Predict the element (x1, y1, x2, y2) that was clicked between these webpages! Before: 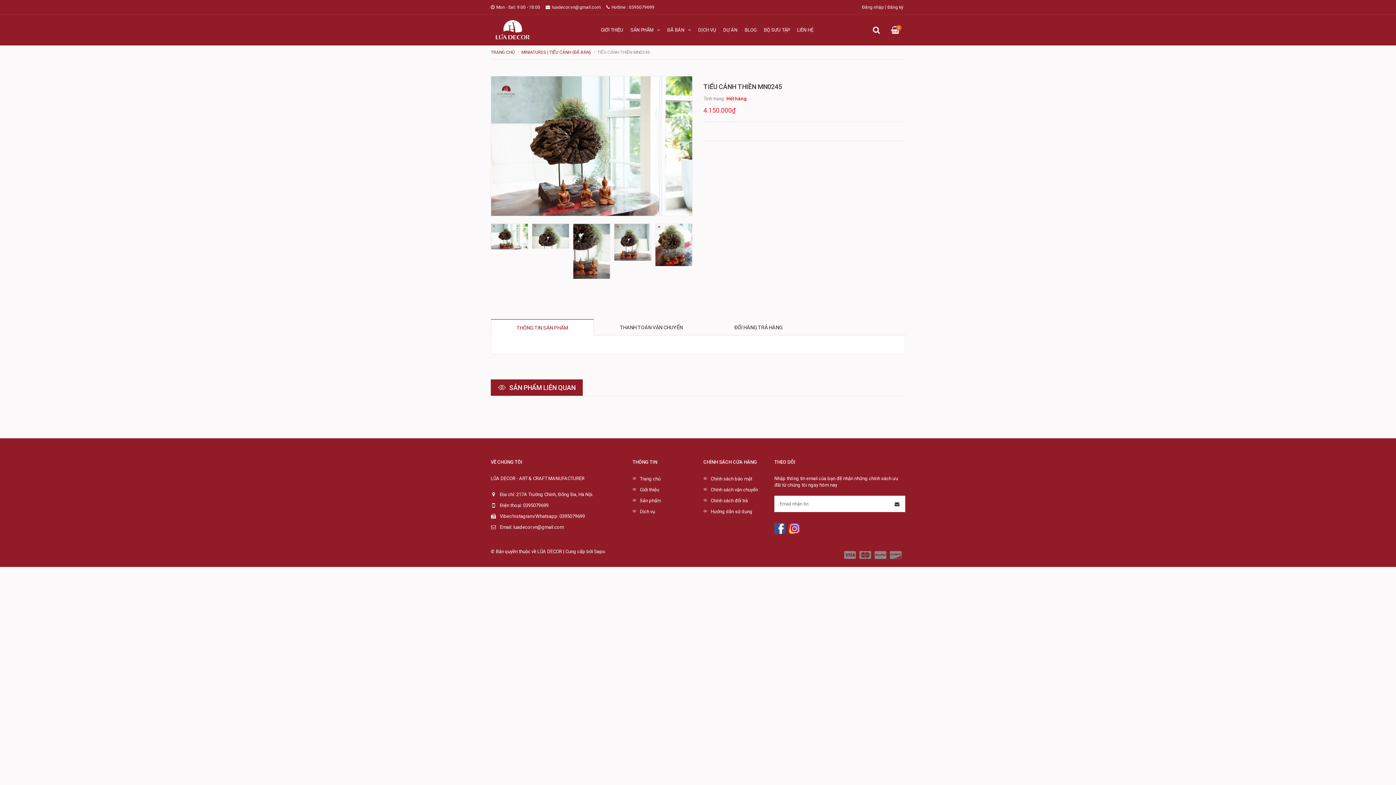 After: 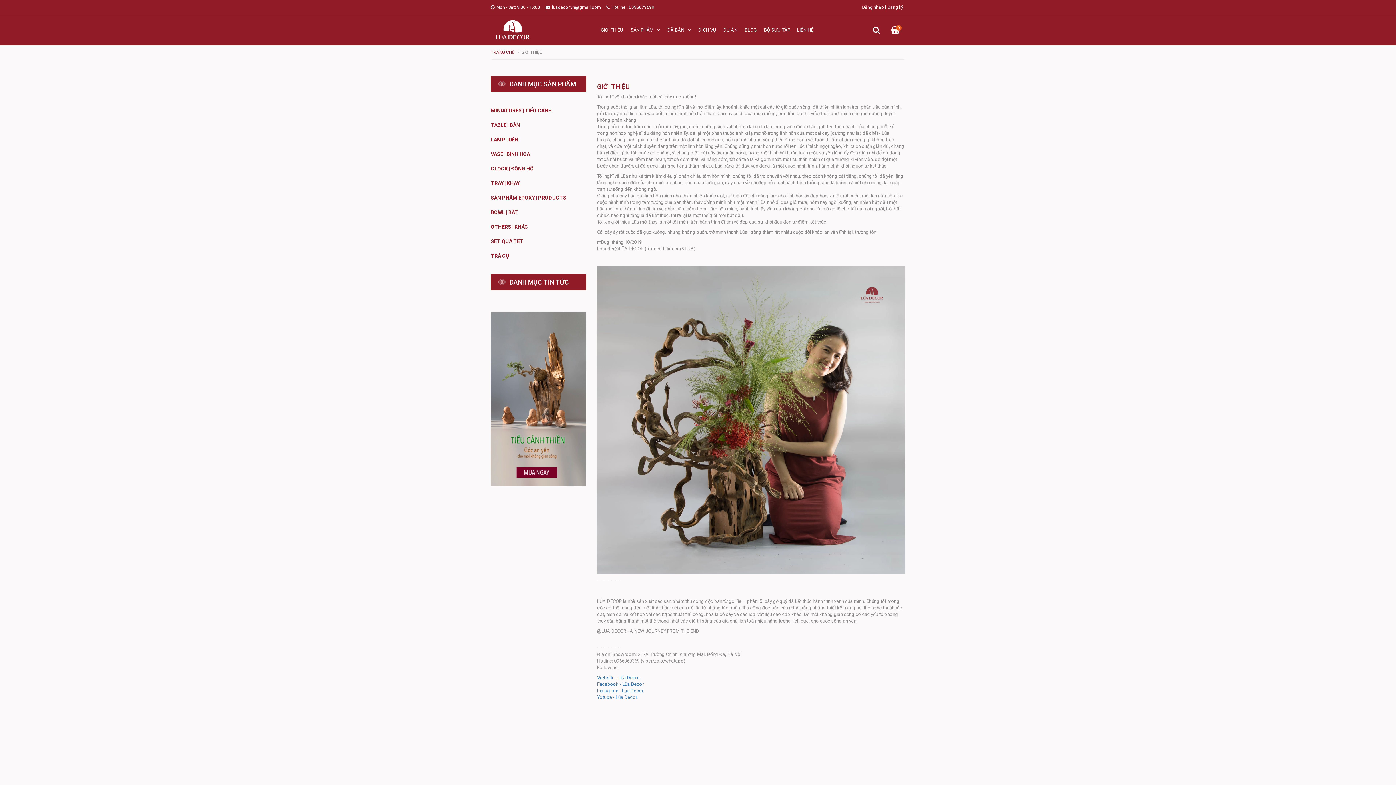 Action: bbox: (597, 14, 627, 45) label: GIỚI THIỆU